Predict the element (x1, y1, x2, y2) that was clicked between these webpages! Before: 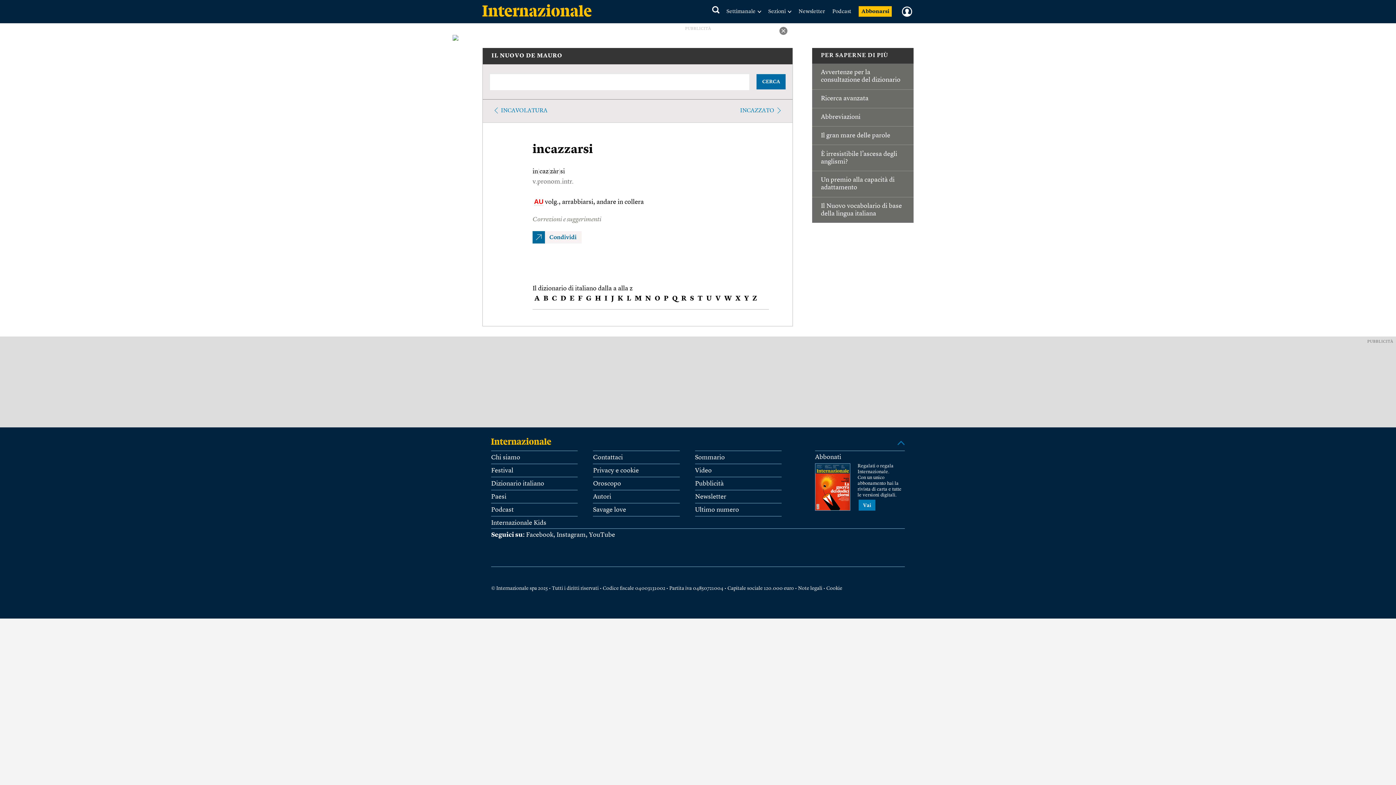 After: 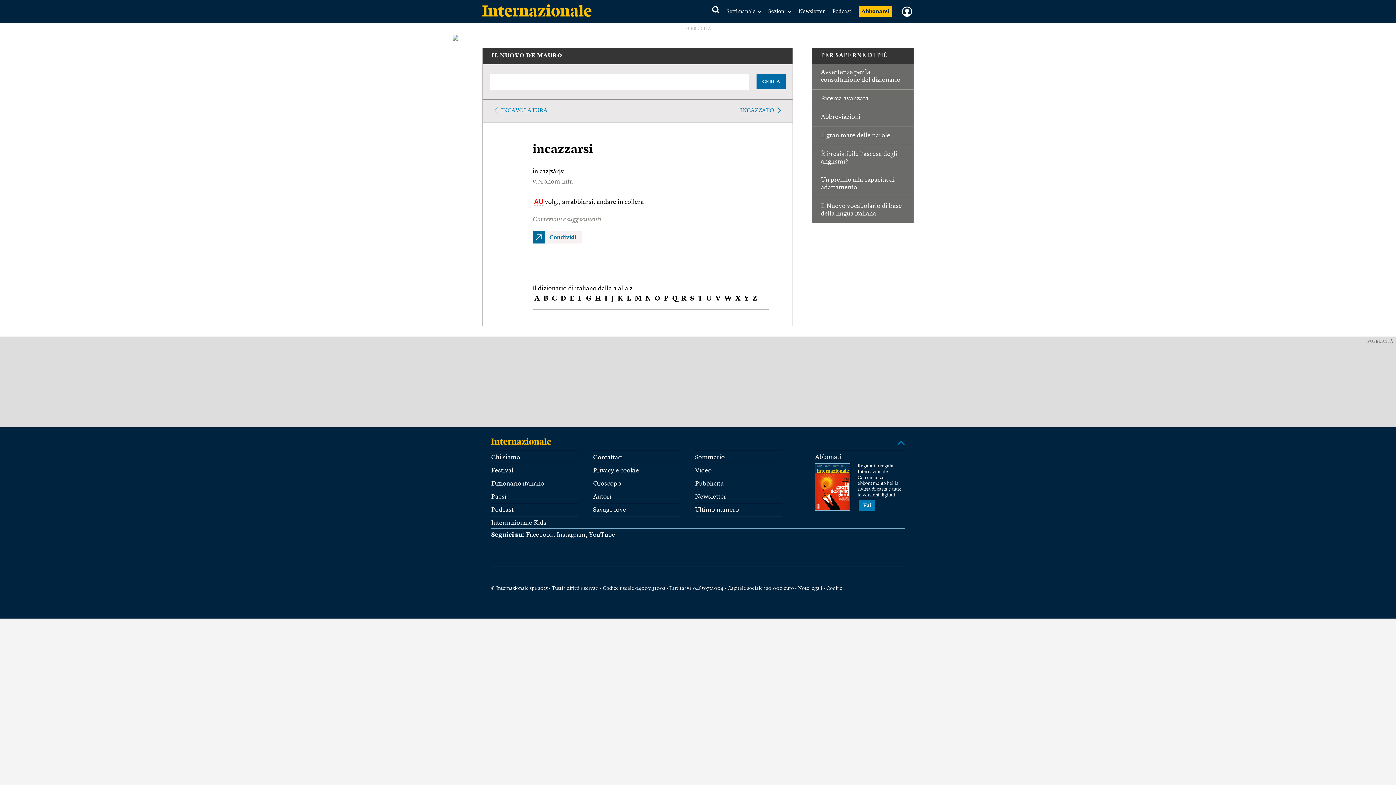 Action: bbox: (491, 438, 551, 445)